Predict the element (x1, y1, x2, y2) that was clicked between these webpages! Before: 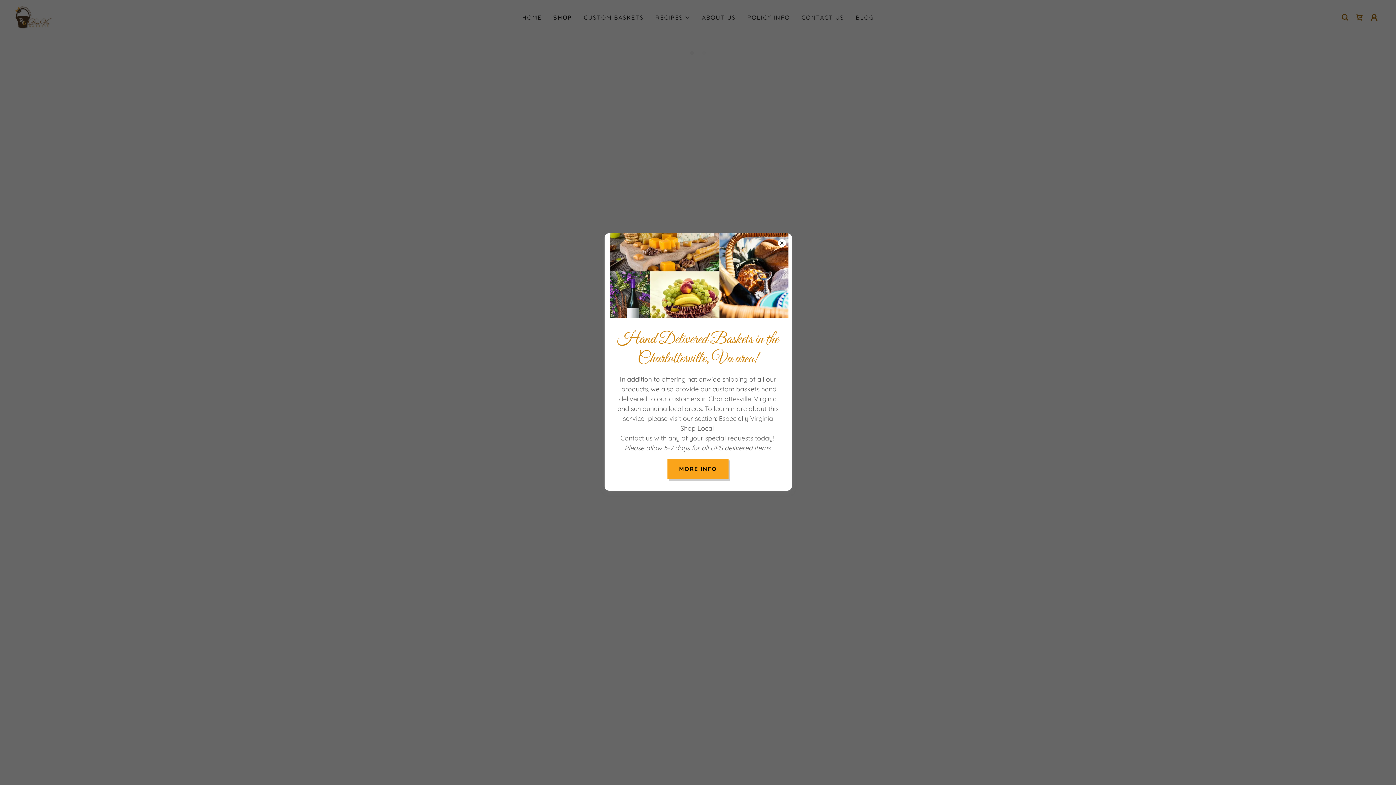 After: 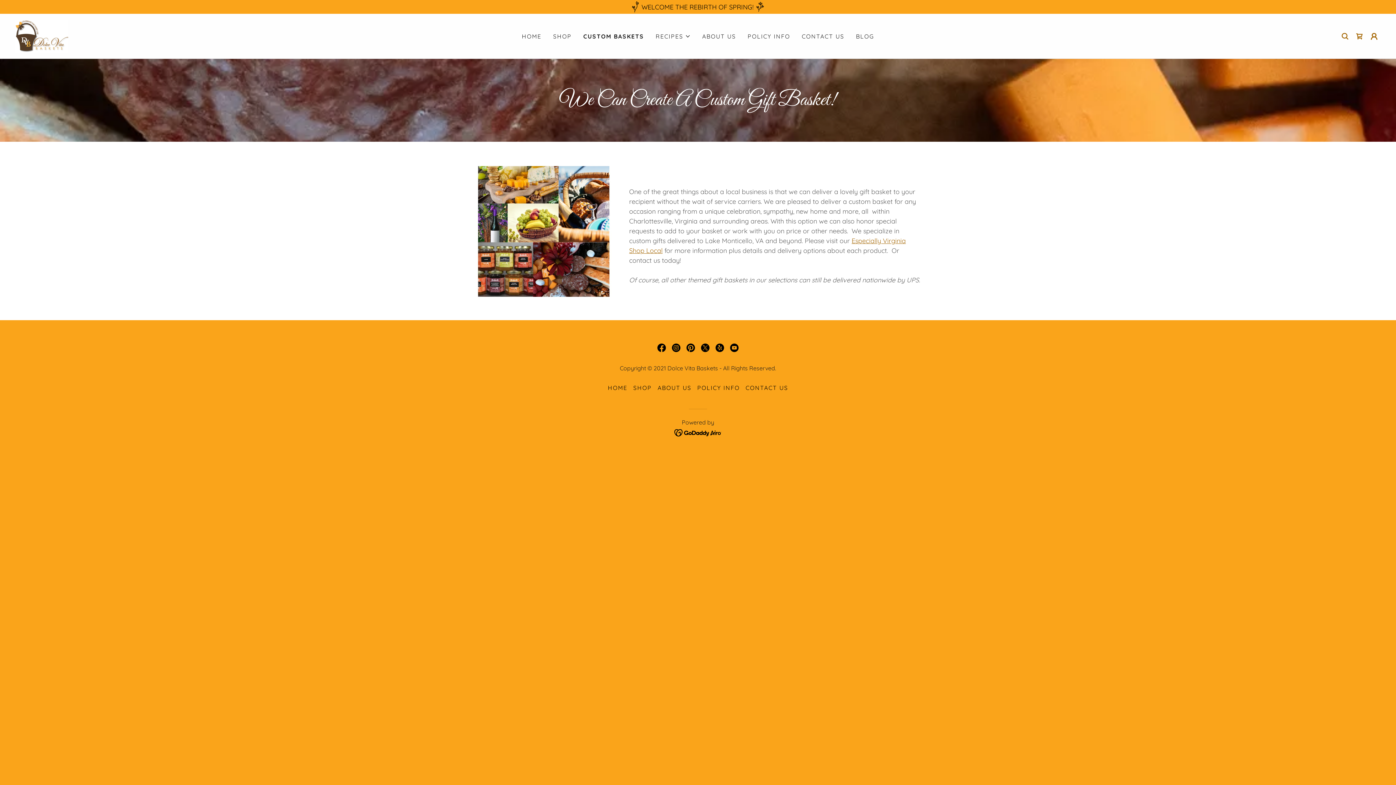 Action: bbox: (667, 458, 728, 479) label: MORE INFO